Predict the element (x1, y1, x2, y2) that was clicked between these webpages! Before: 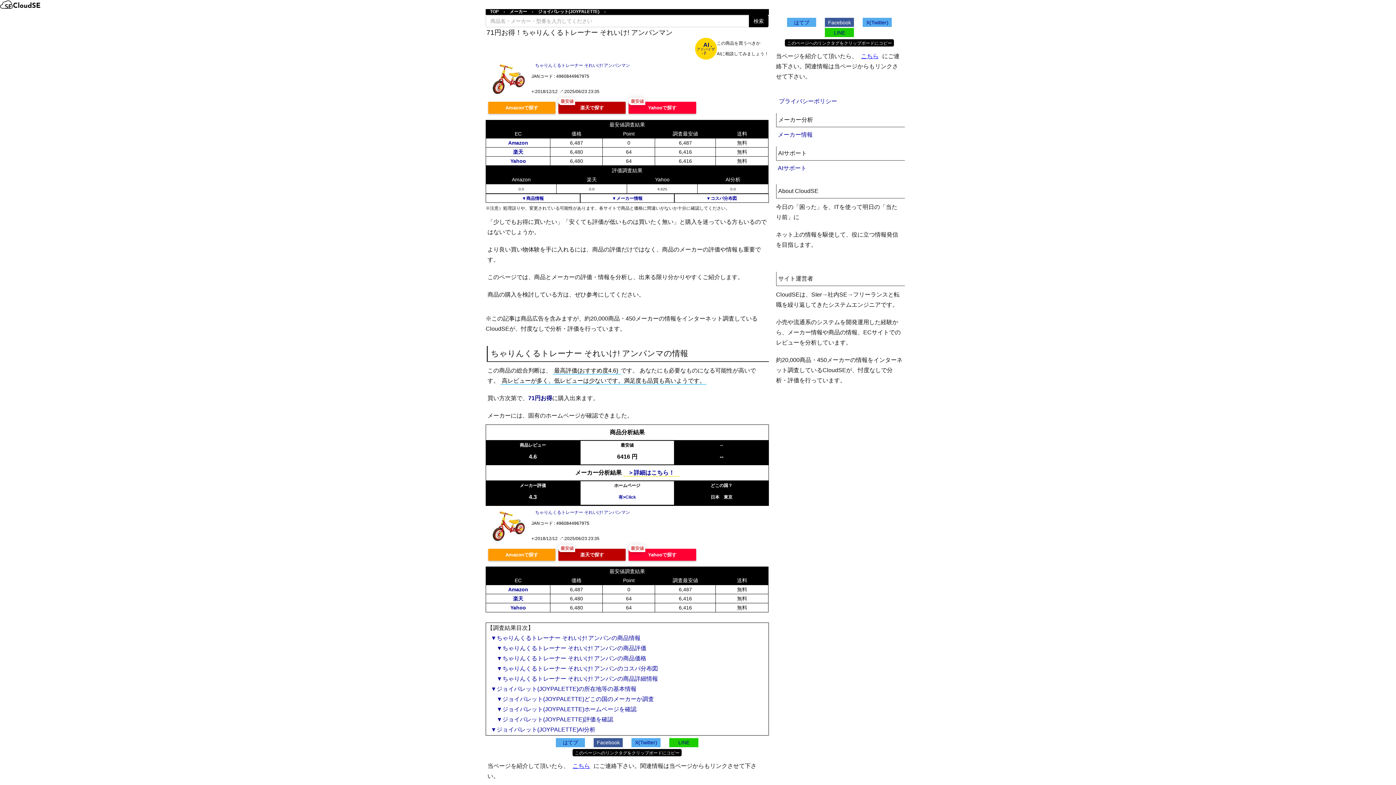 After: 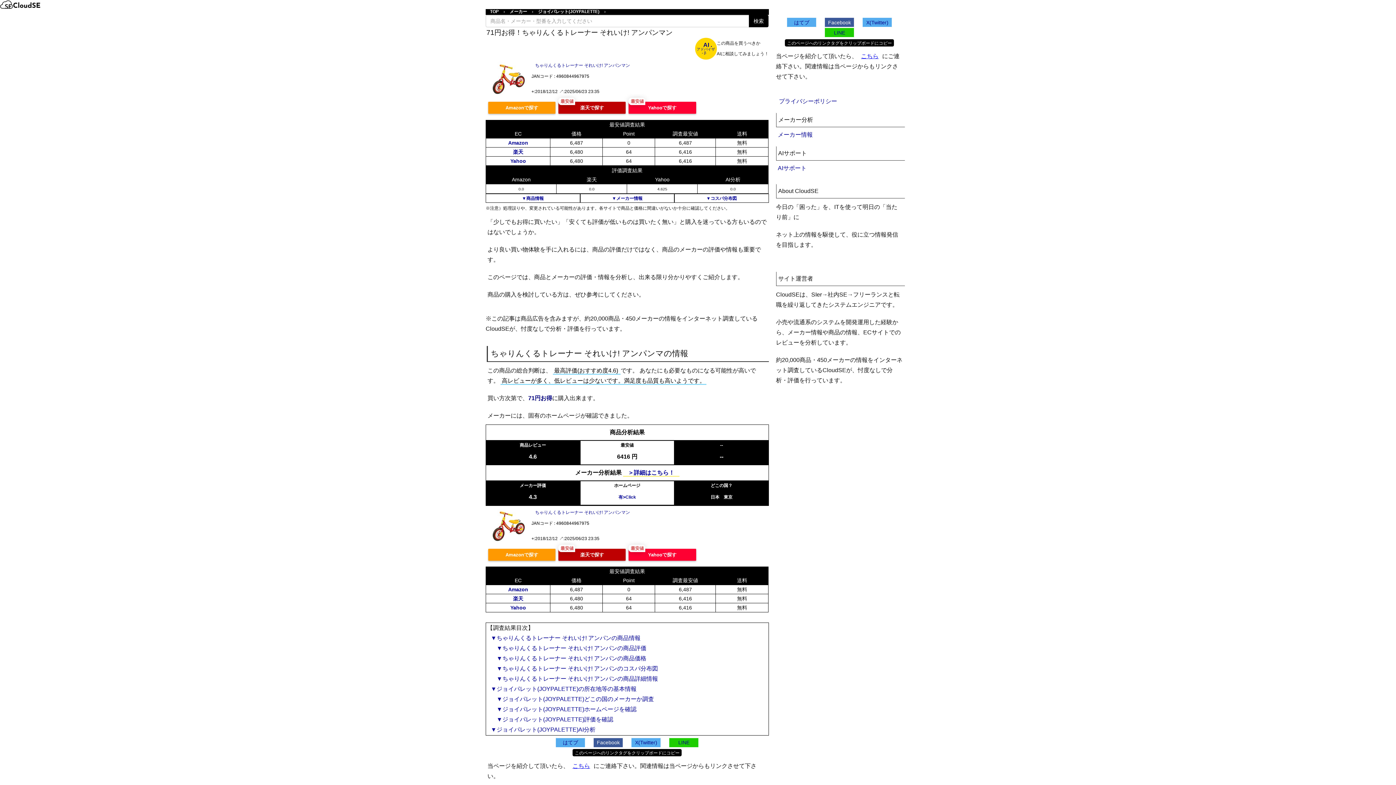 Action: bbox: (558, 101, 625, 113) label: 楽天で探す